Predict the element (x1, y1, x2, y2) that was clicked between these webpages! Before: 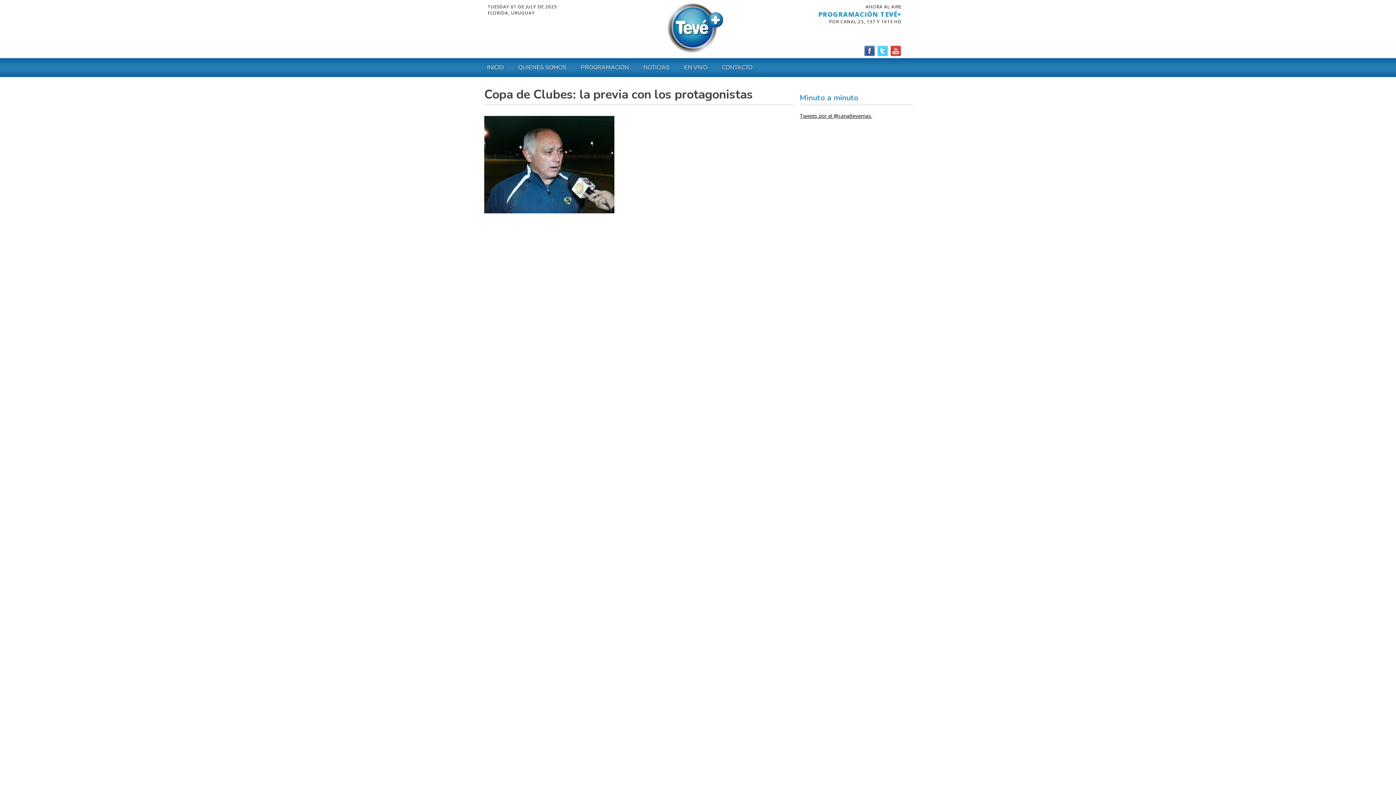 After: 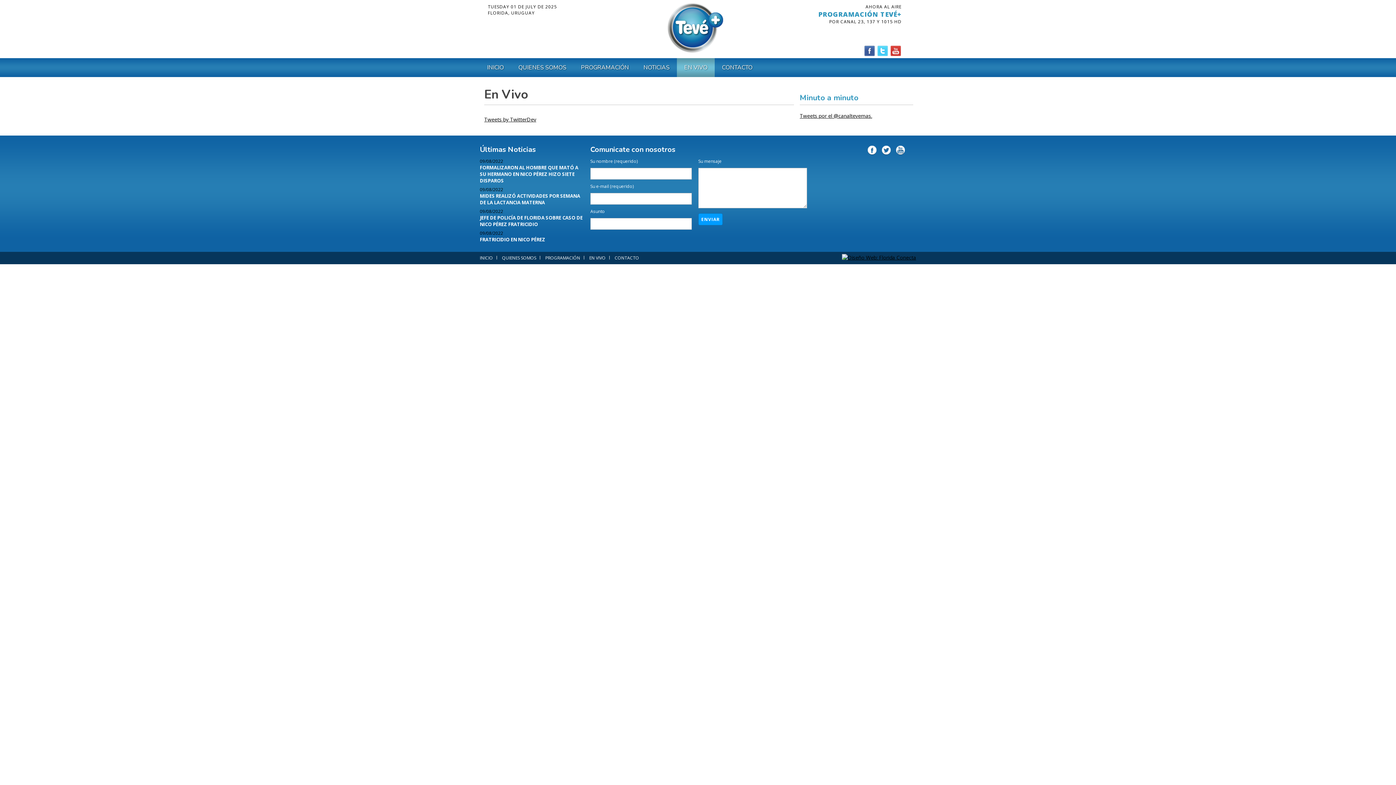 Action: label: EN VIVO bbox: (677, 58, 714, 77)